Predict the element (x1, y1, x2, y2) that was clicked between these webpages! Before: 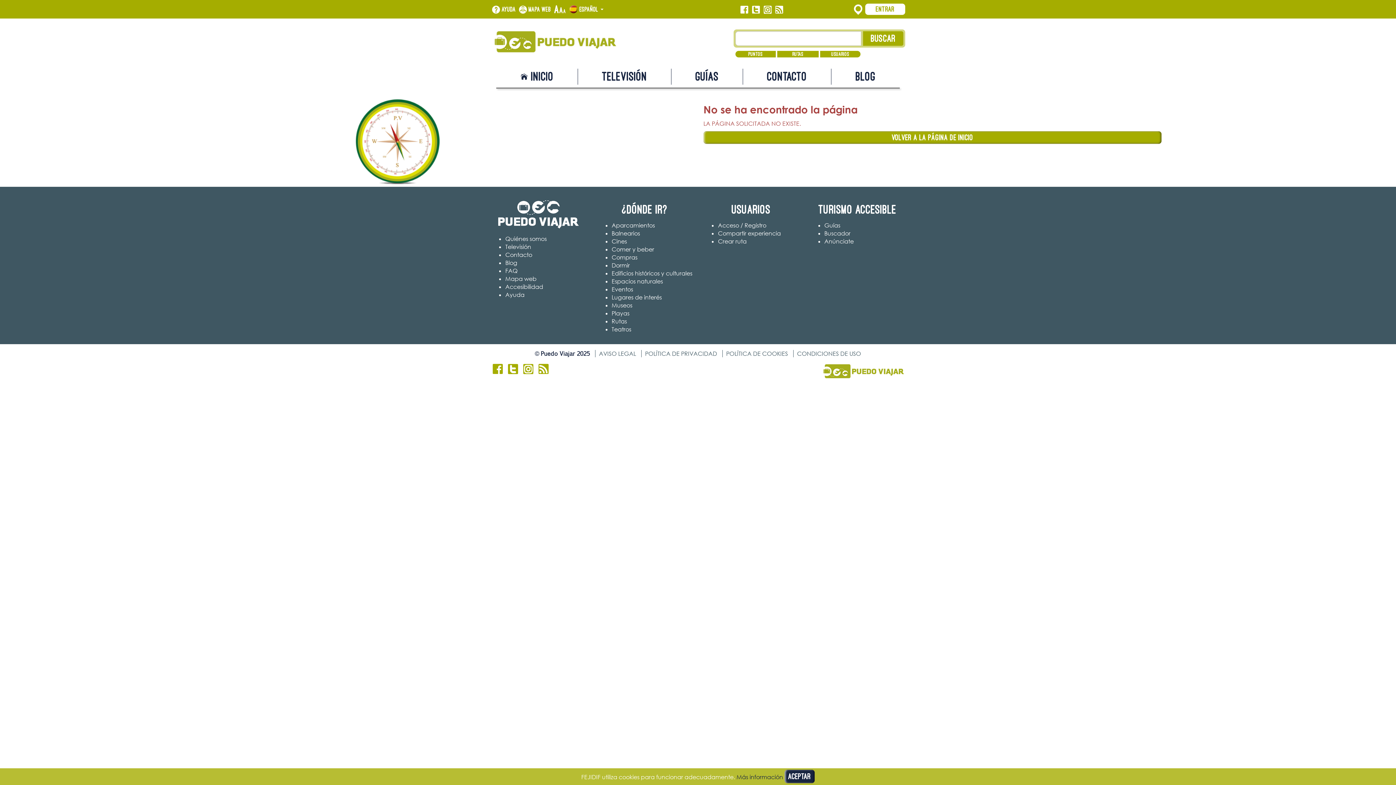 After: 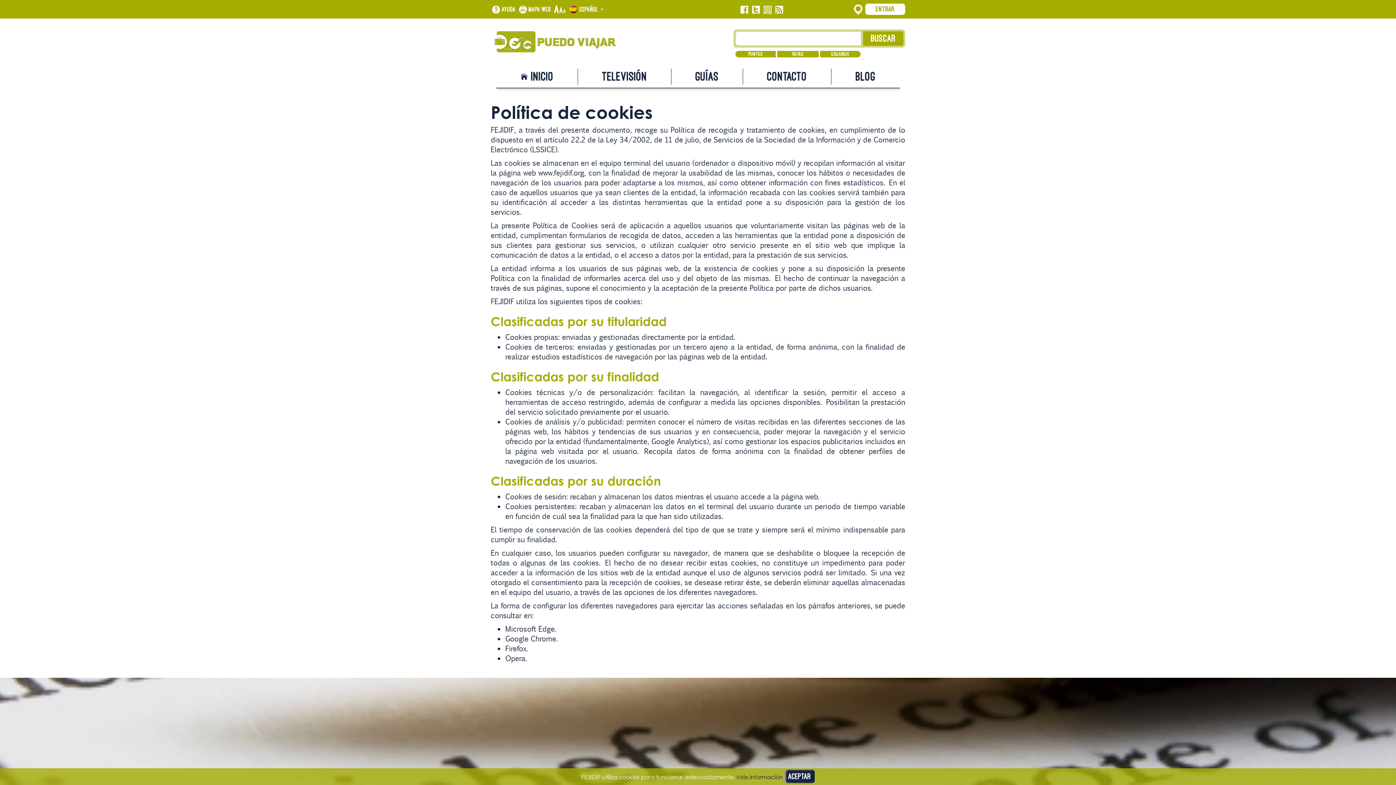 Action: label: POLÍTICA DE COOKIES bbox: (726, 350, 788, 357)